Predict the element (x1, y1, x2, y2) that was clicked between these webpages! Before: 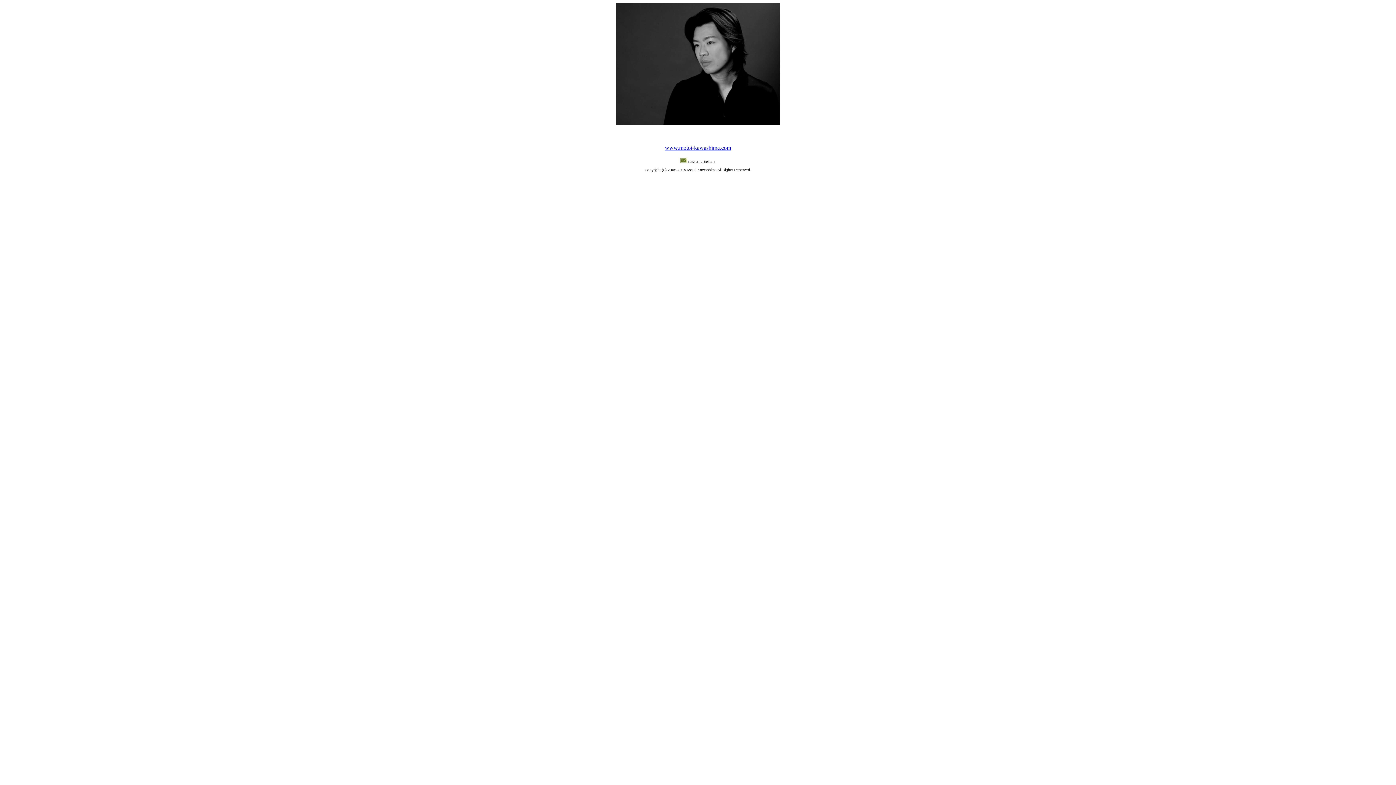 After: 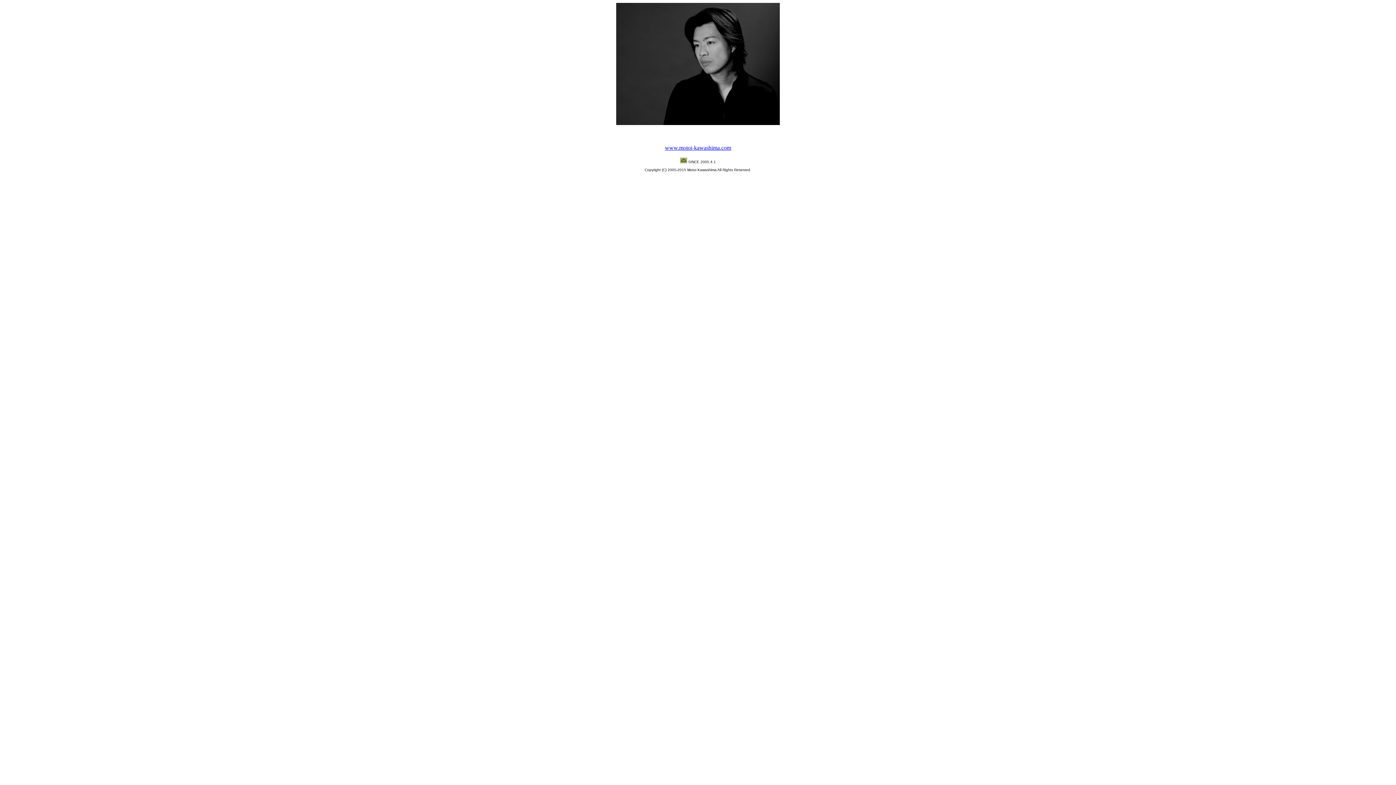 Action: bbox: (680, 160, 687, 164)